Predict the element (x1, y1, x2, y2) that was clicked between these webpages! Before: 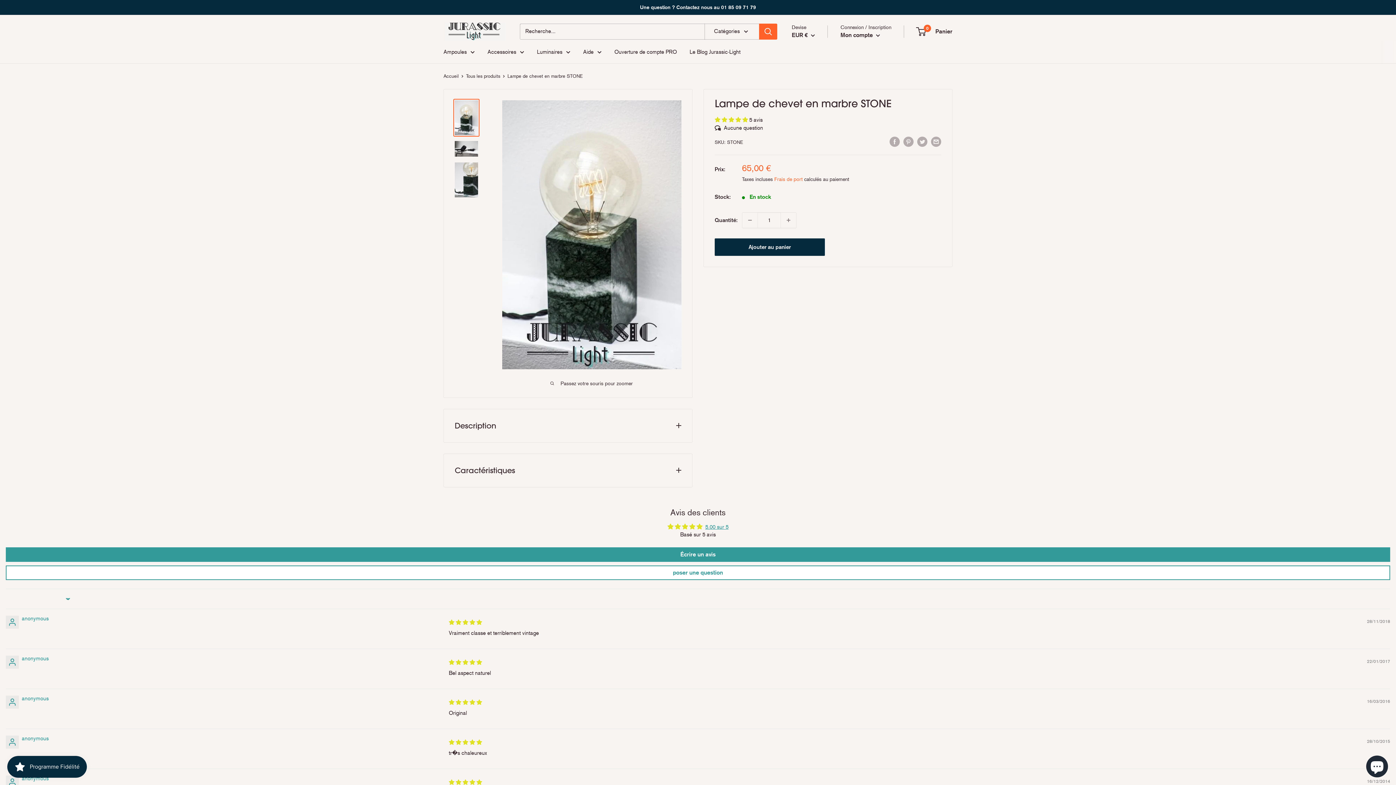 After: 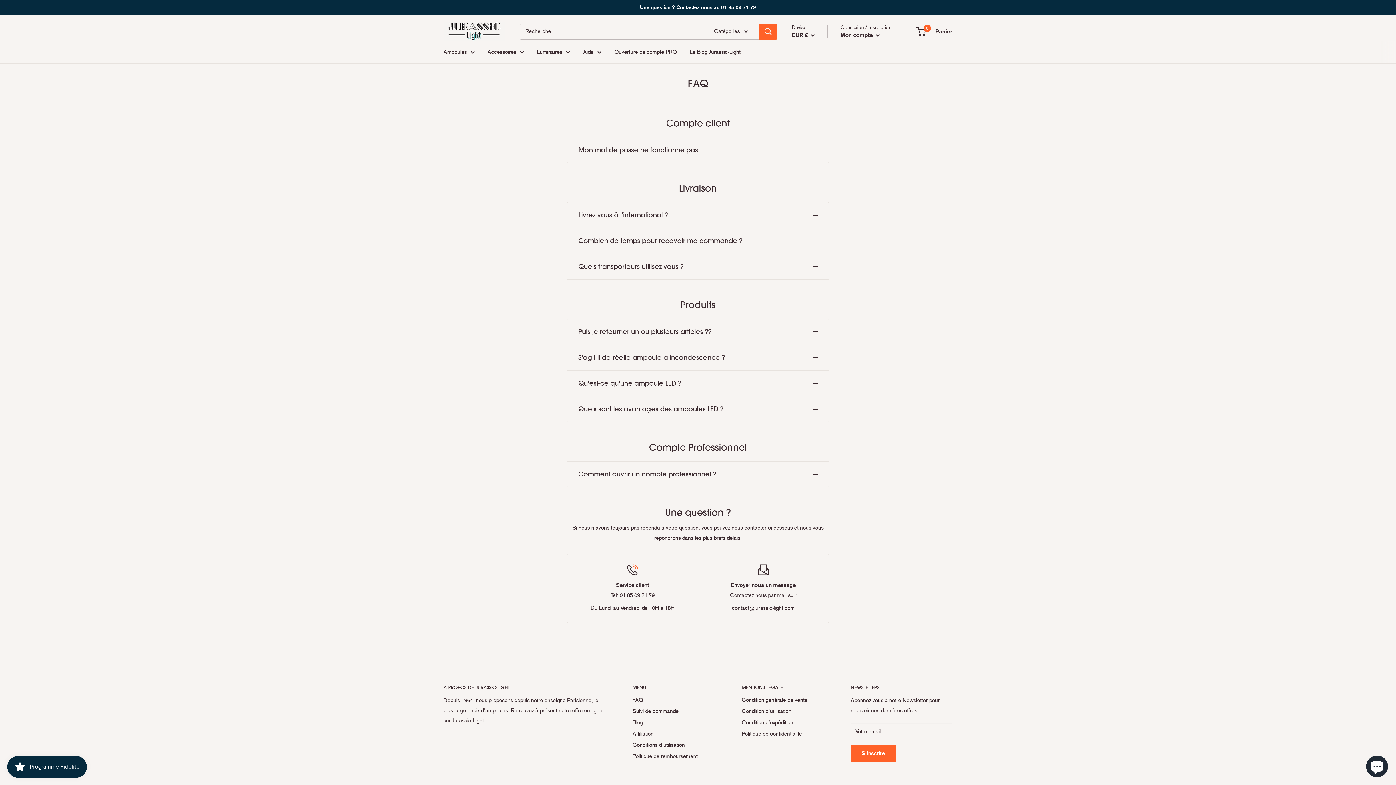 Action: bbox: (583, 46, 601, 57) label: Aide